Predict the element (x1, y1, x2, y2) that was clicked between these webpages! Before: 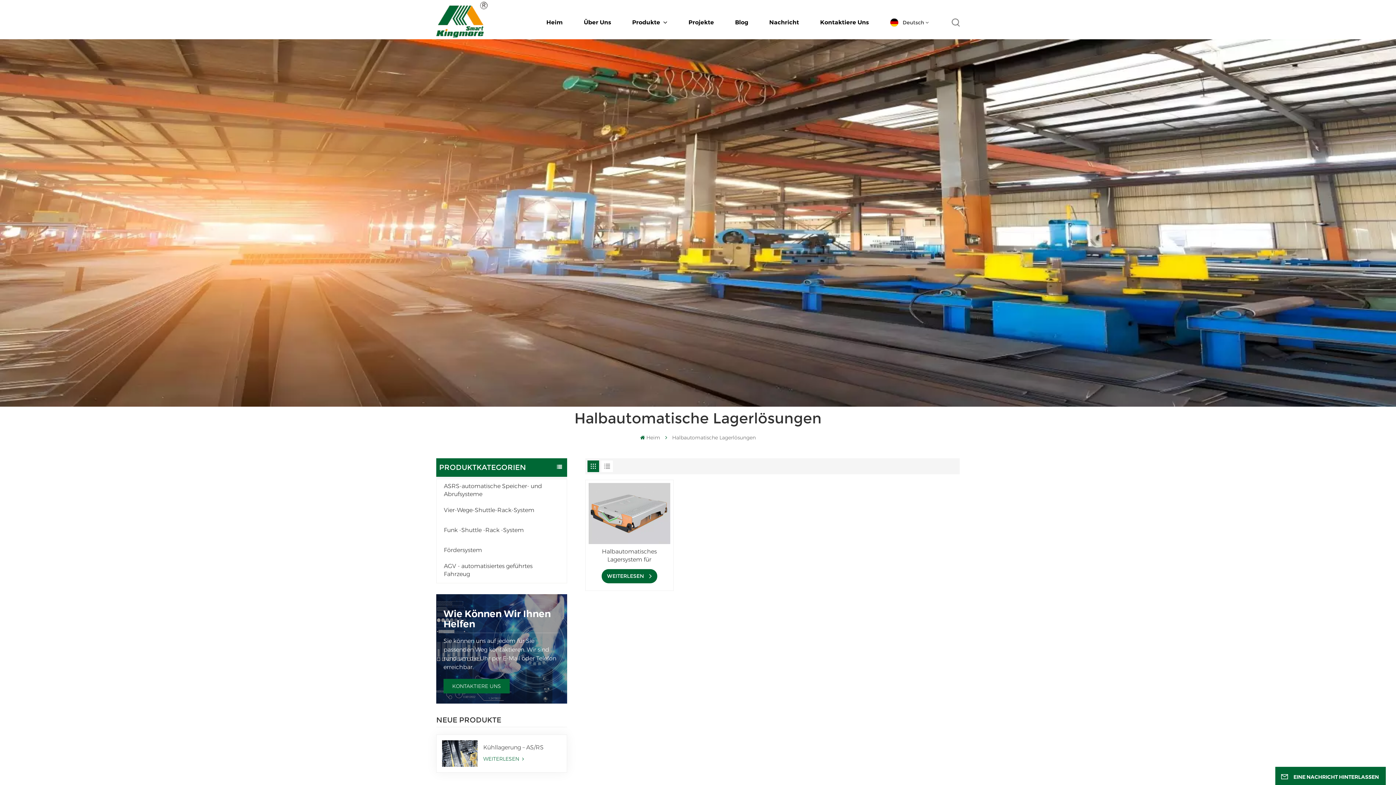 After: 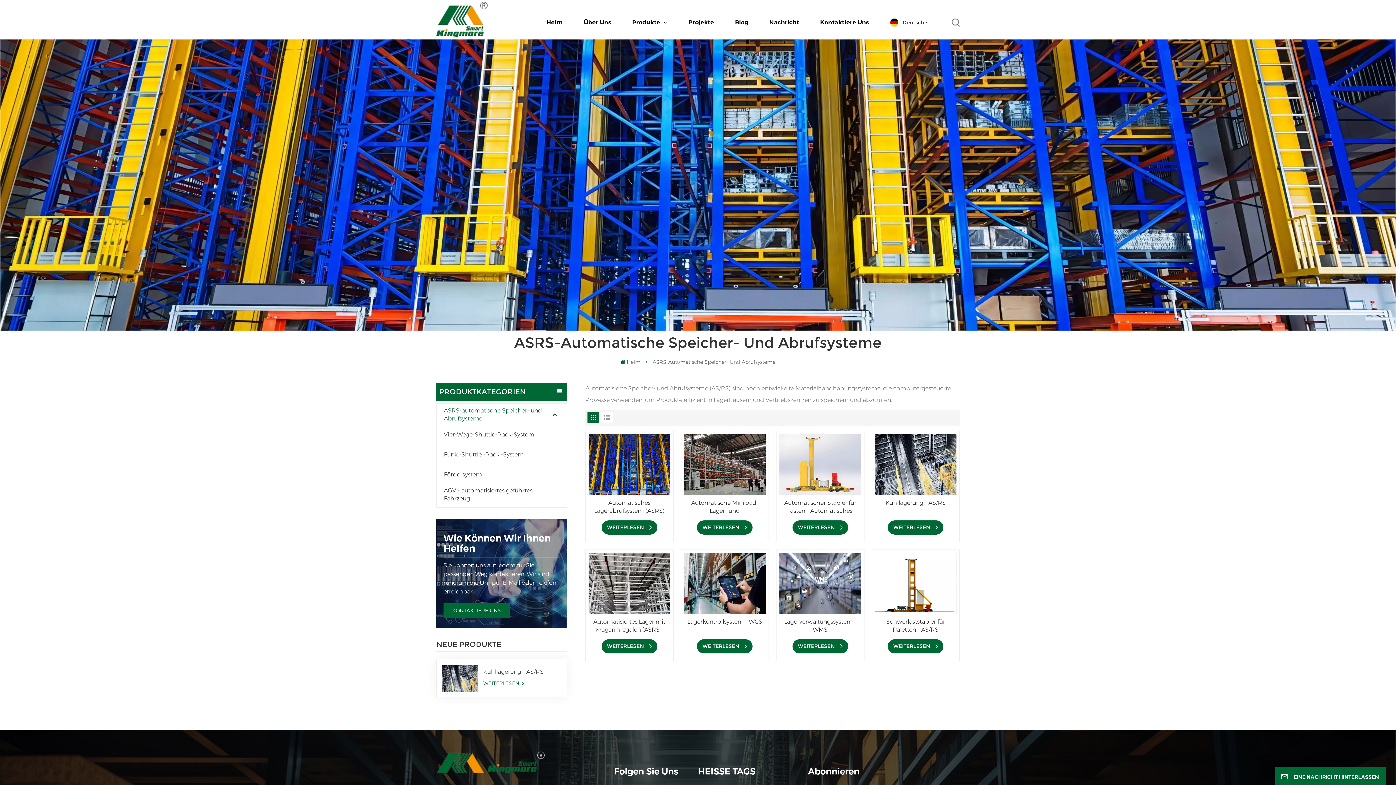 Action: label: ASRS-automatische Speicher- und Abrufsysteme bbox: (440, 481, 563, 499)